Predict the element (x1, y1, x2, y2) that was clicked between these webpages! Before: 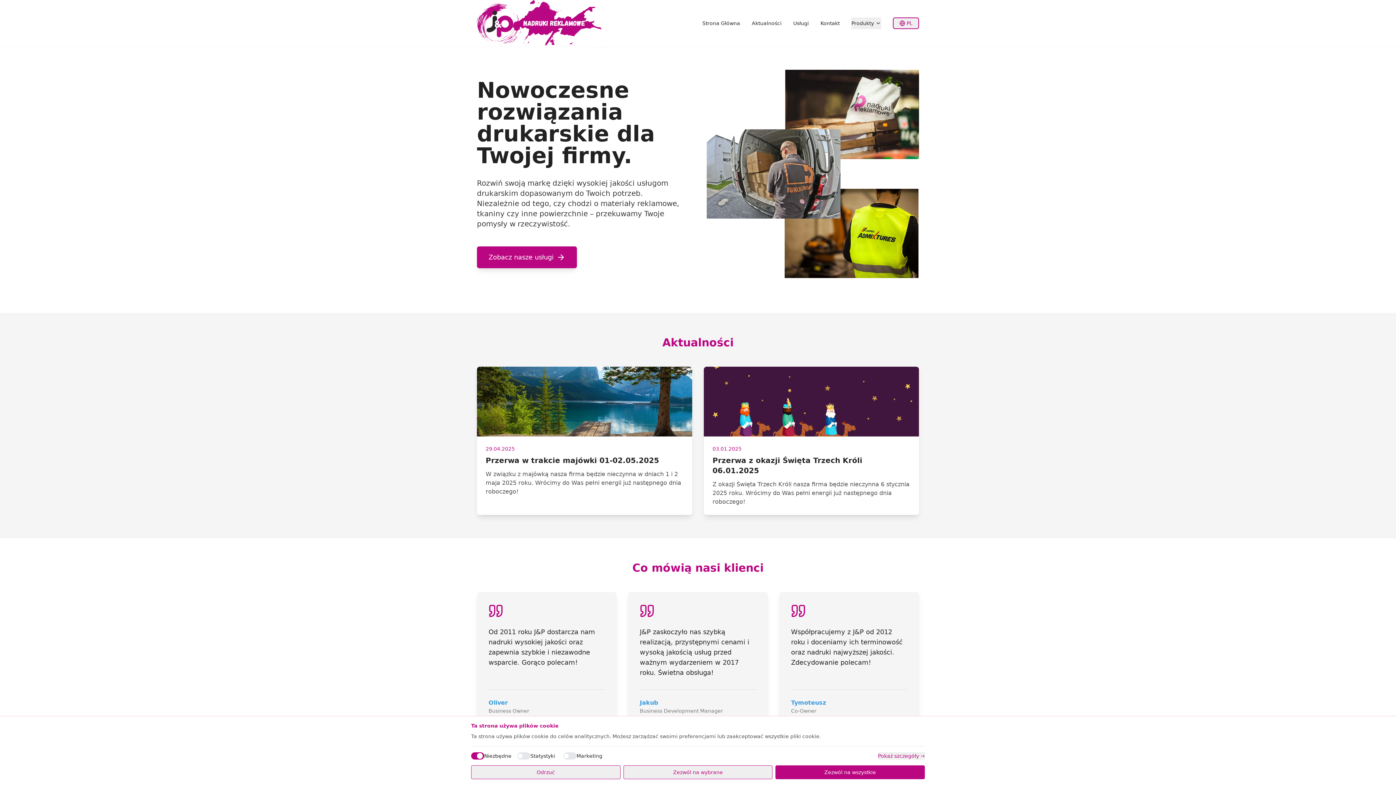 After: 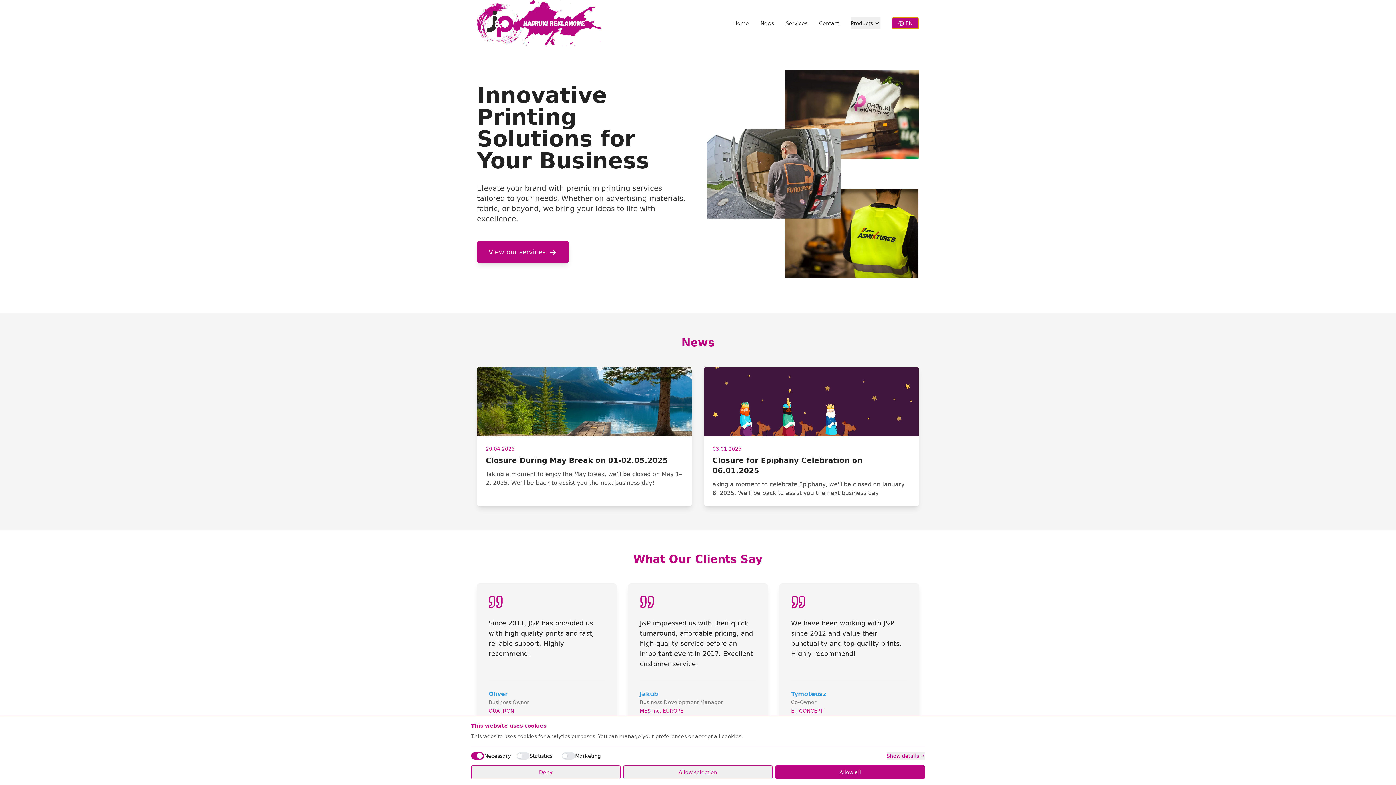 Action: bbox: (893, 17, 919, 29) label: PL